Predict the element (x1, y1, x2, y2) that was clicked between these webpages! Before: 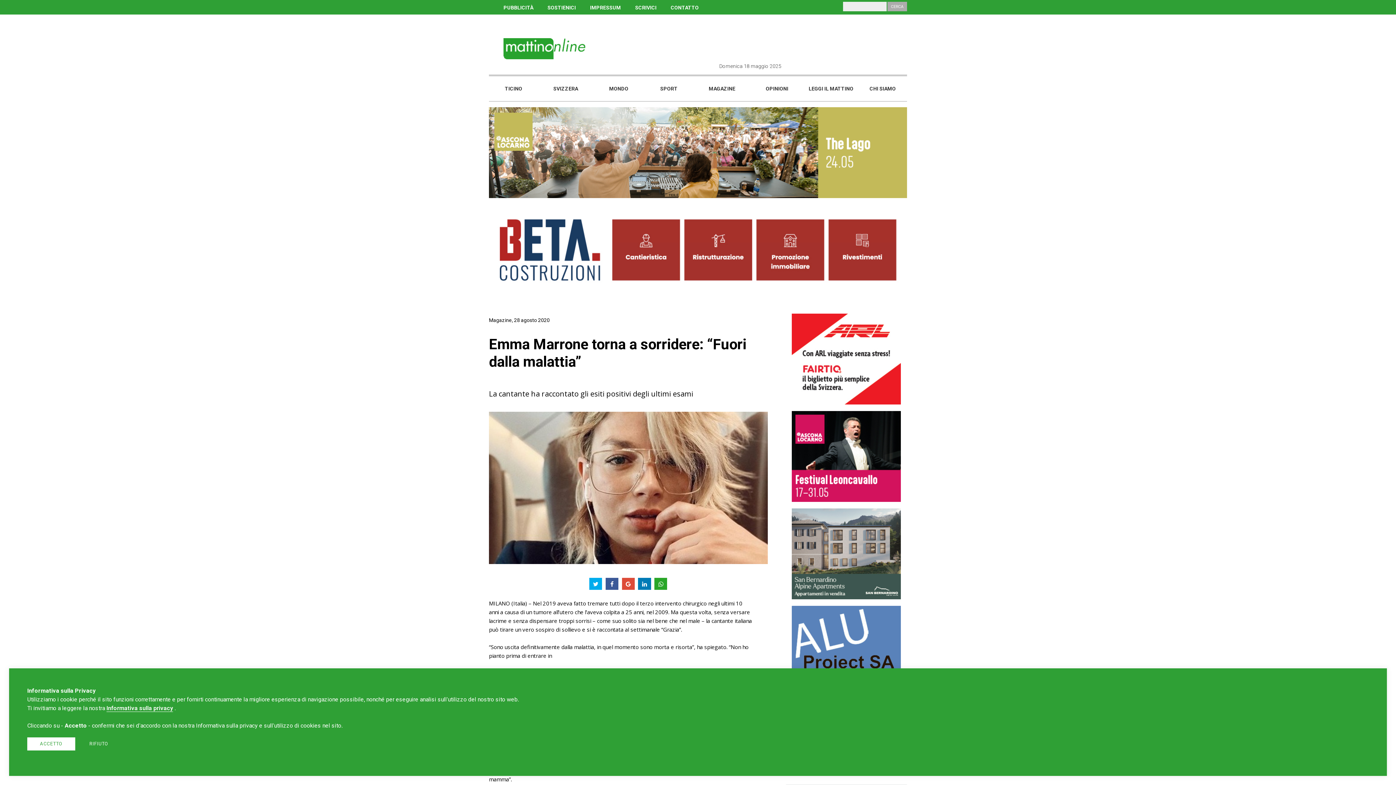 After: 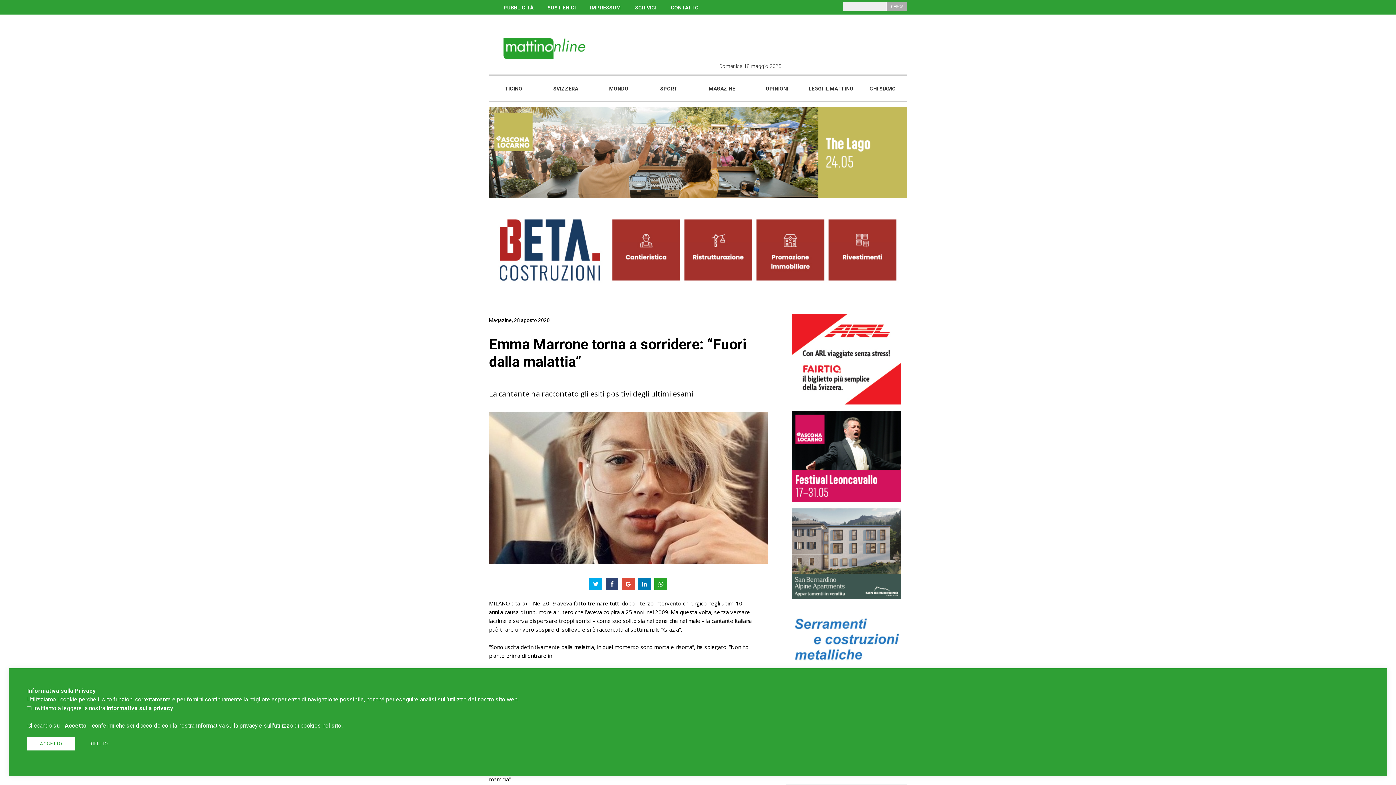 Action: bbox: (605, 578, 618, 590)